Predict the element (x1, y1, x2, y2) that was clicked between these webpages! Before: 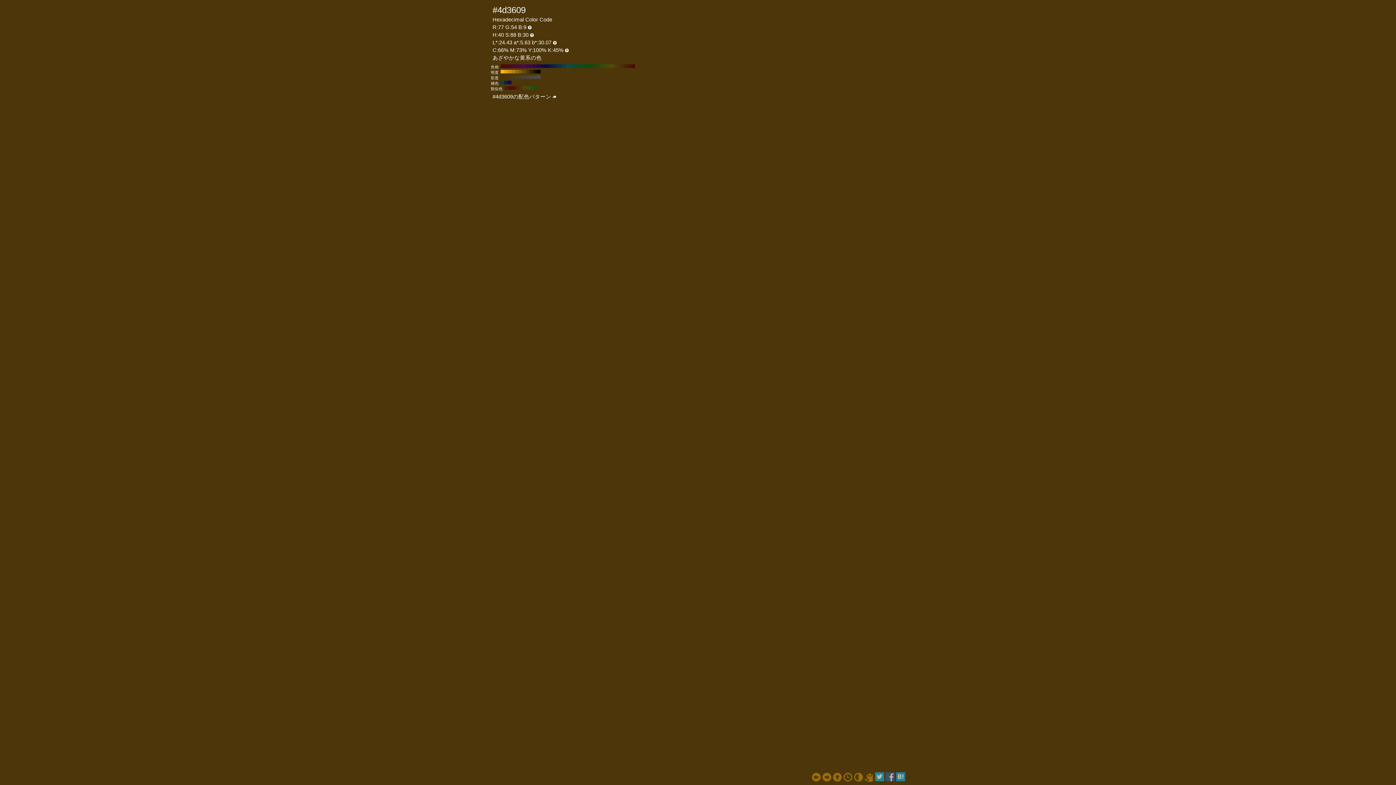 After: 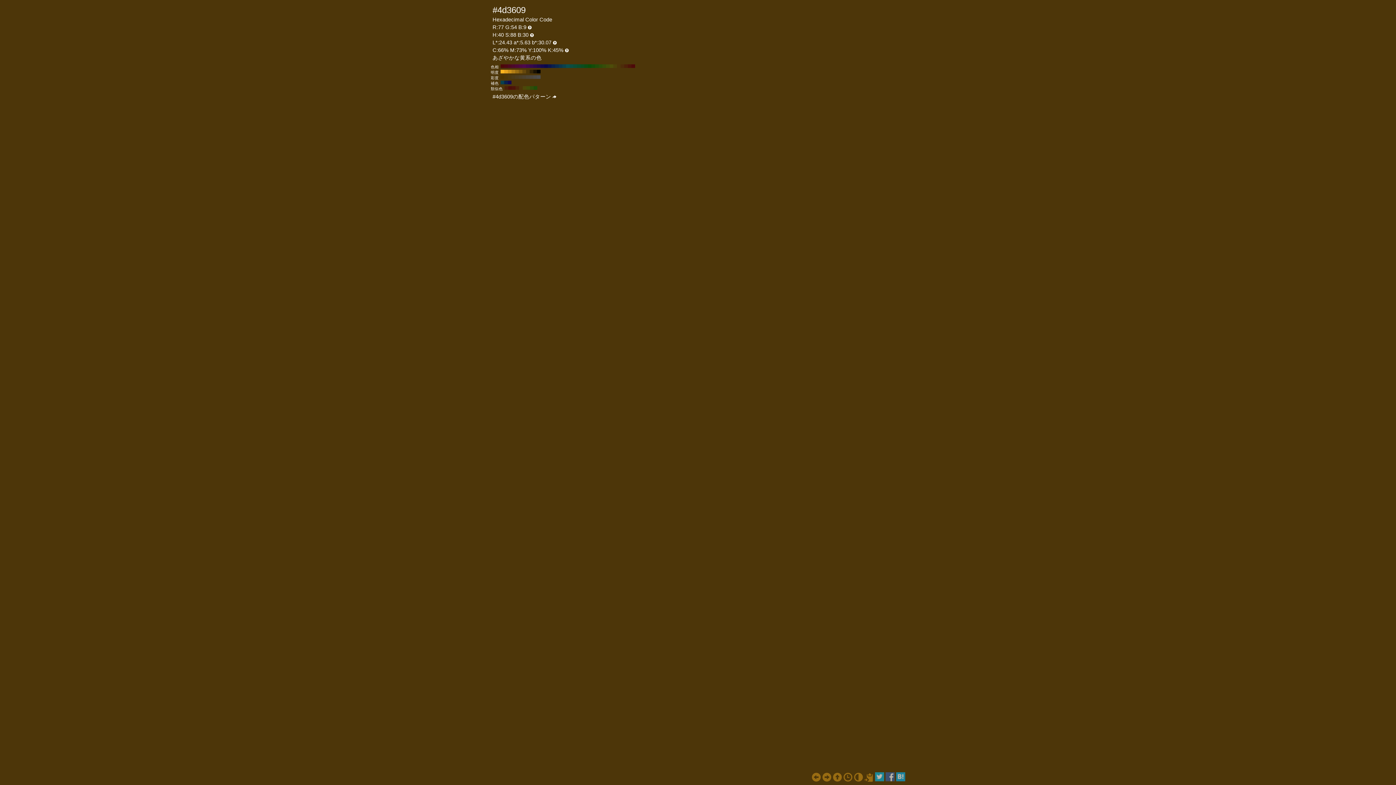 Action: bbox: (526, 69, 529, 73) label: #4d3609 H:40 S:88 B:30